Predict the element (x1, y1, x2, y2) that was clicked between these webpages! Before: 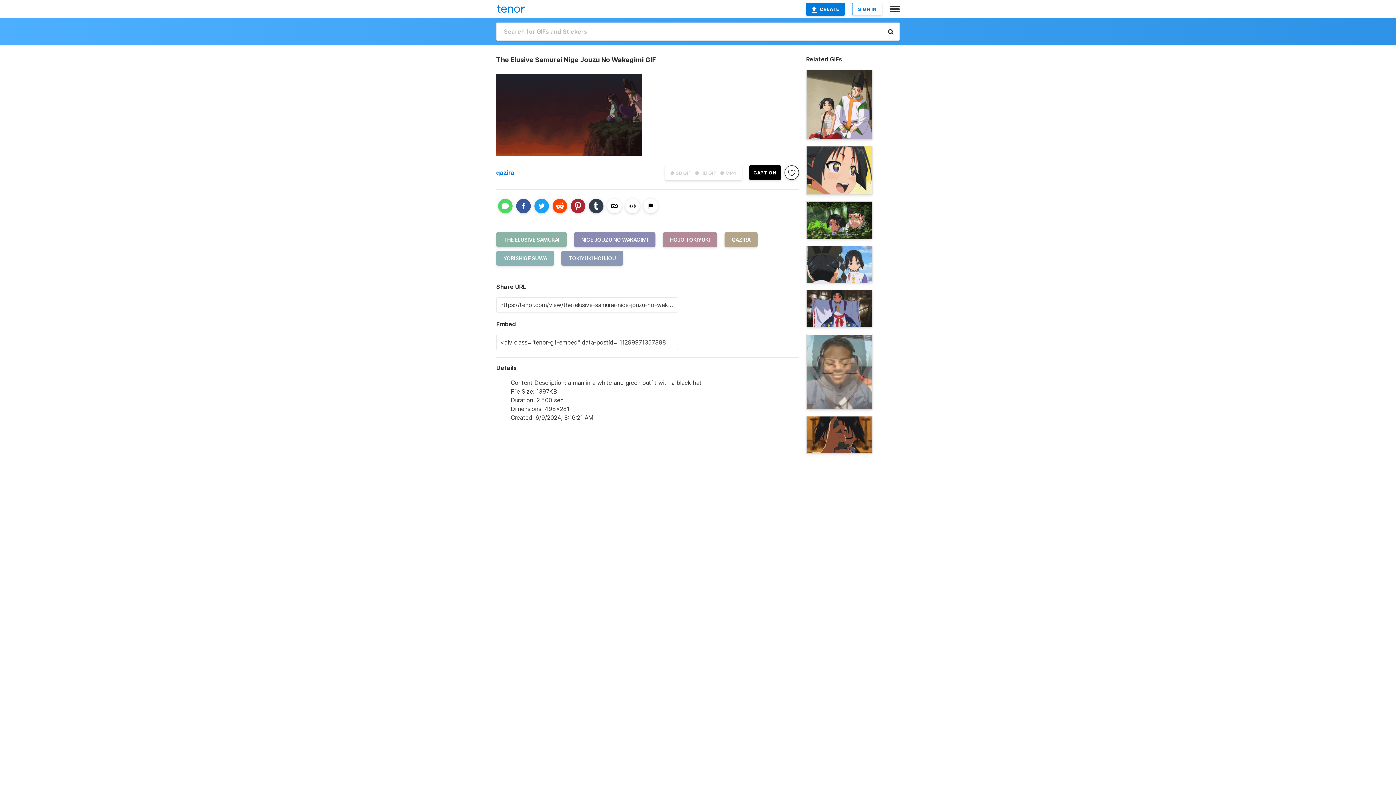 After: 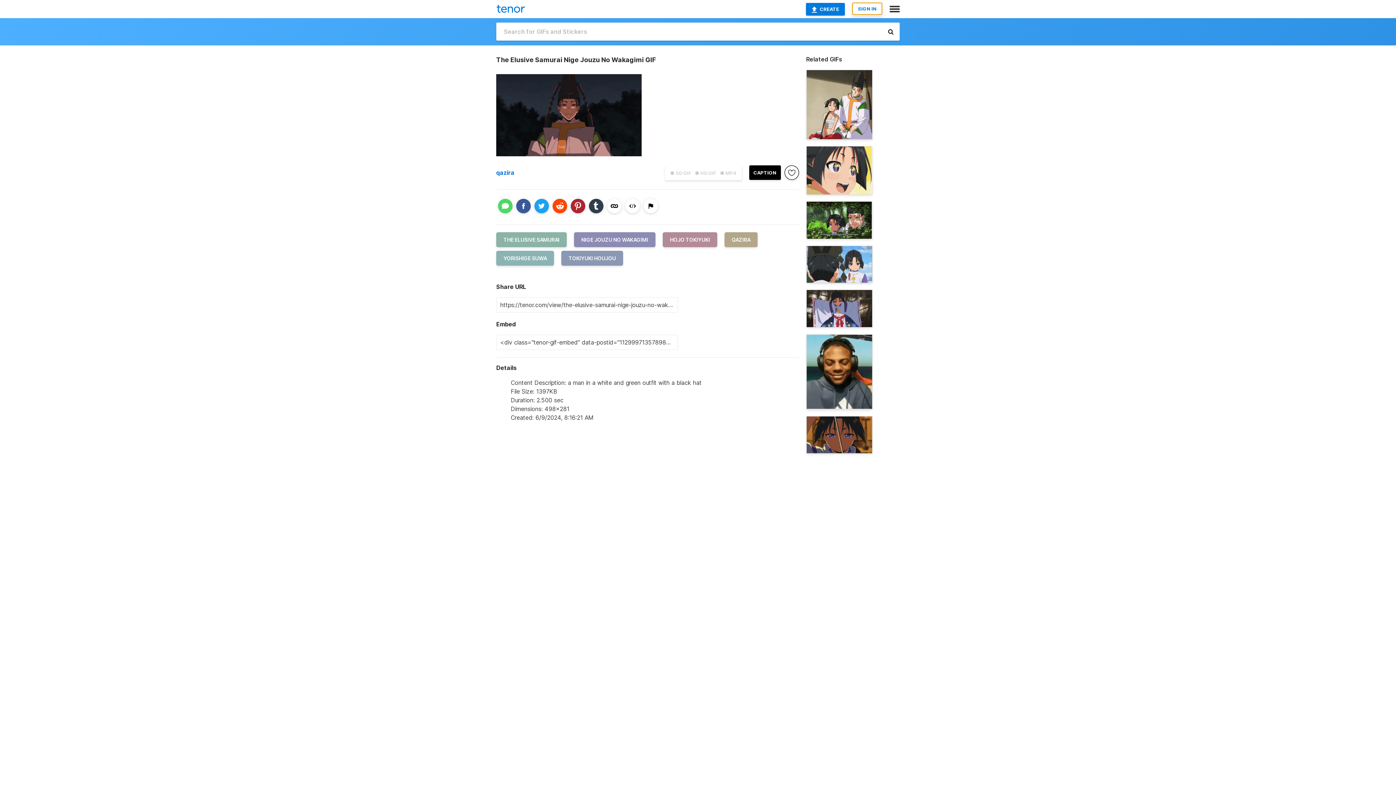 Action: bbox: (852, 2, 882, 15) label: SIGN IN